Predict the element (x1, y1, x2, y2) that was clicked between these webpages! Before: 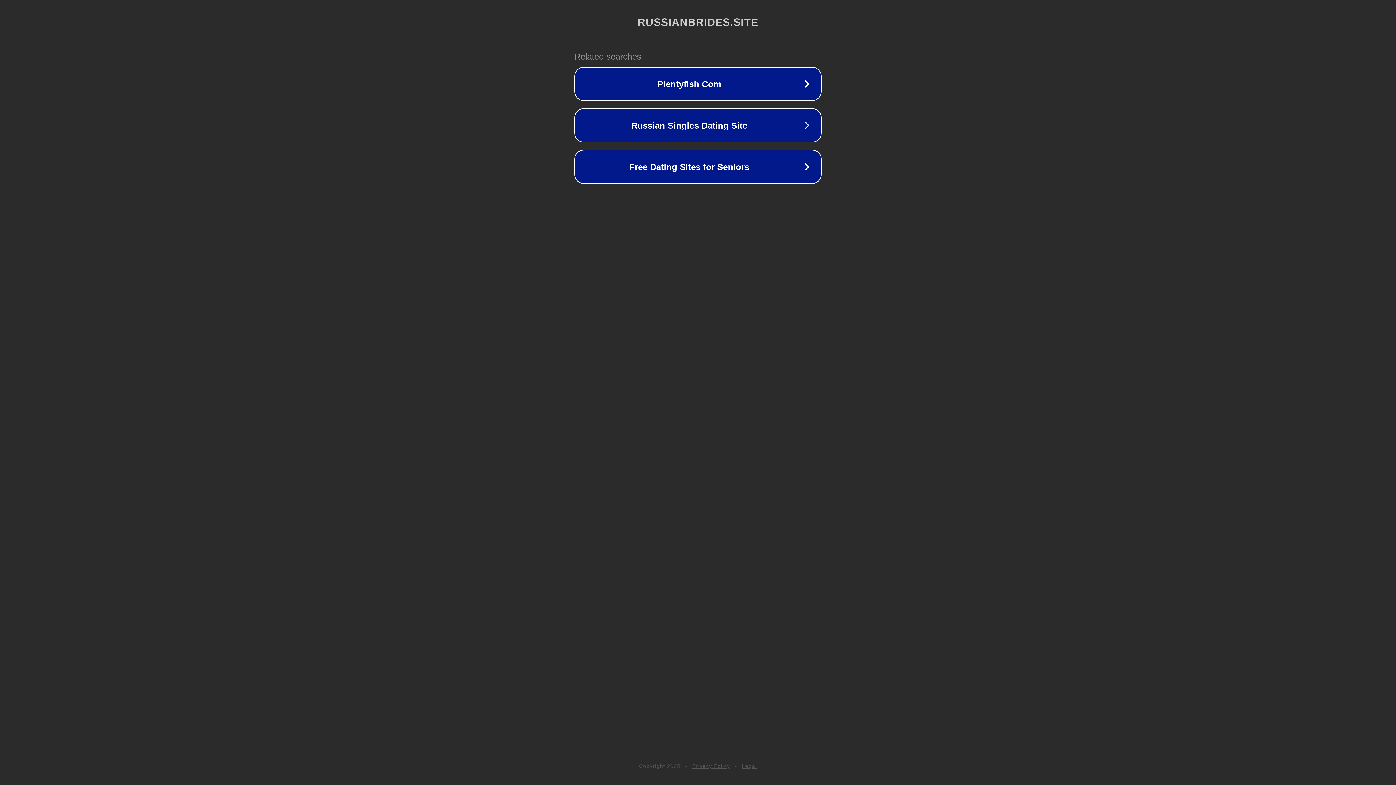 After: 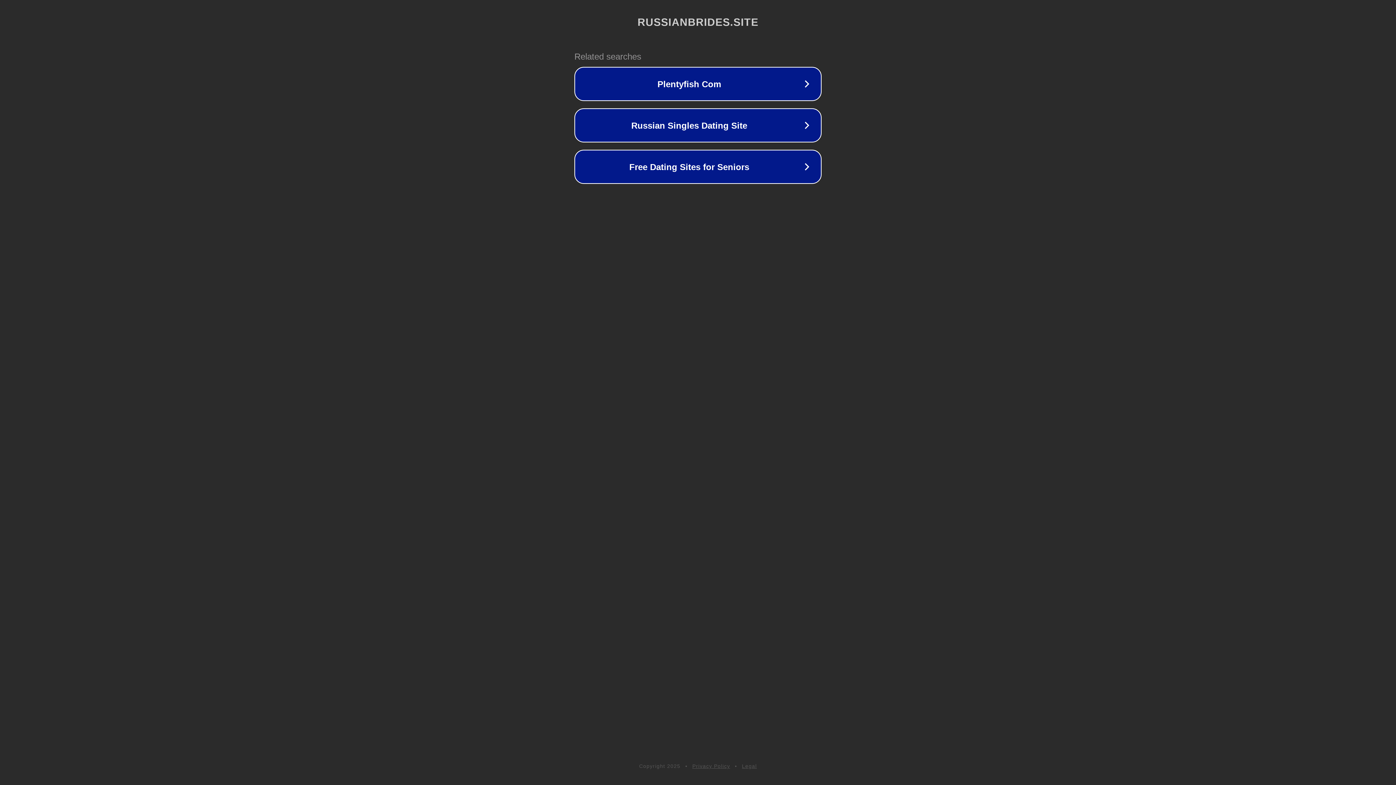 Action: bbox: (692, 763, 730, 769) label: Privacy Policy